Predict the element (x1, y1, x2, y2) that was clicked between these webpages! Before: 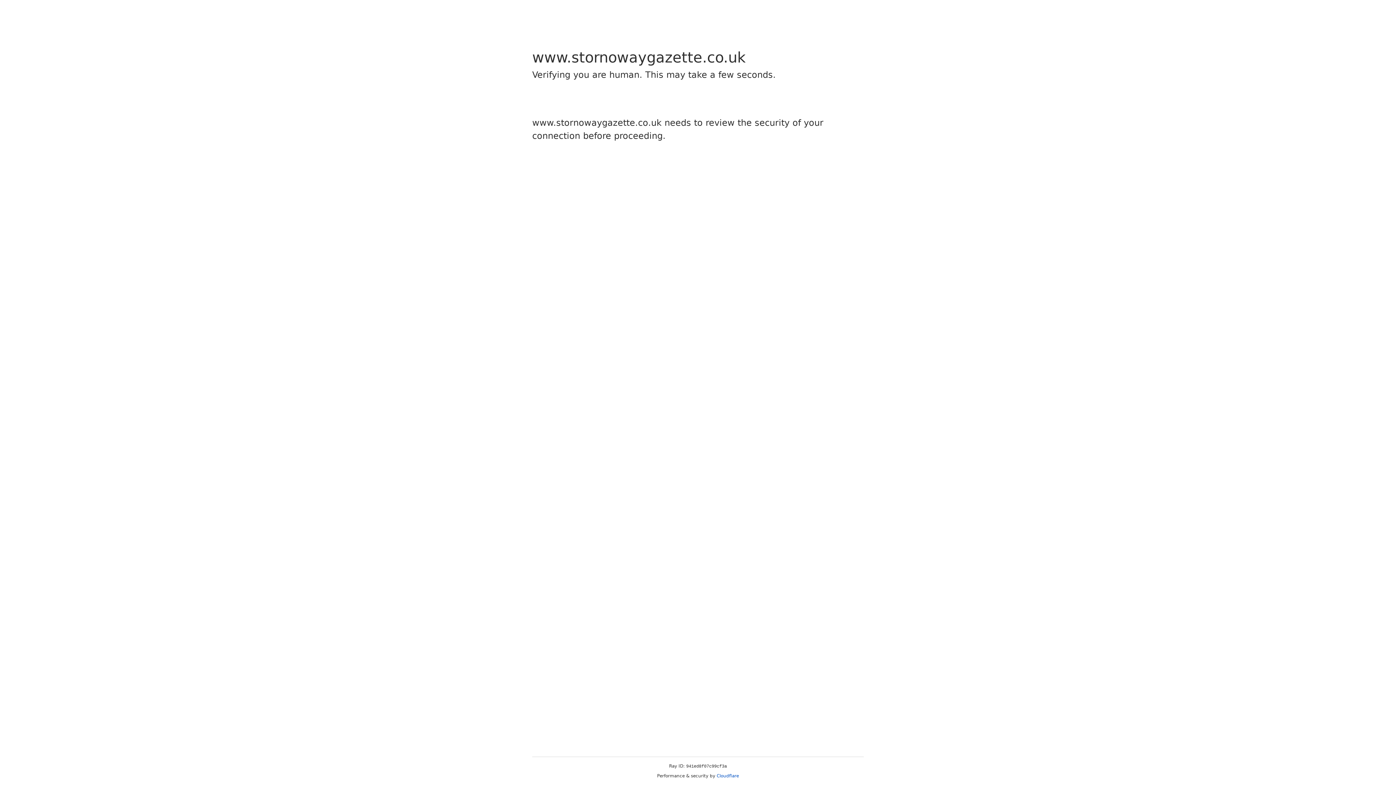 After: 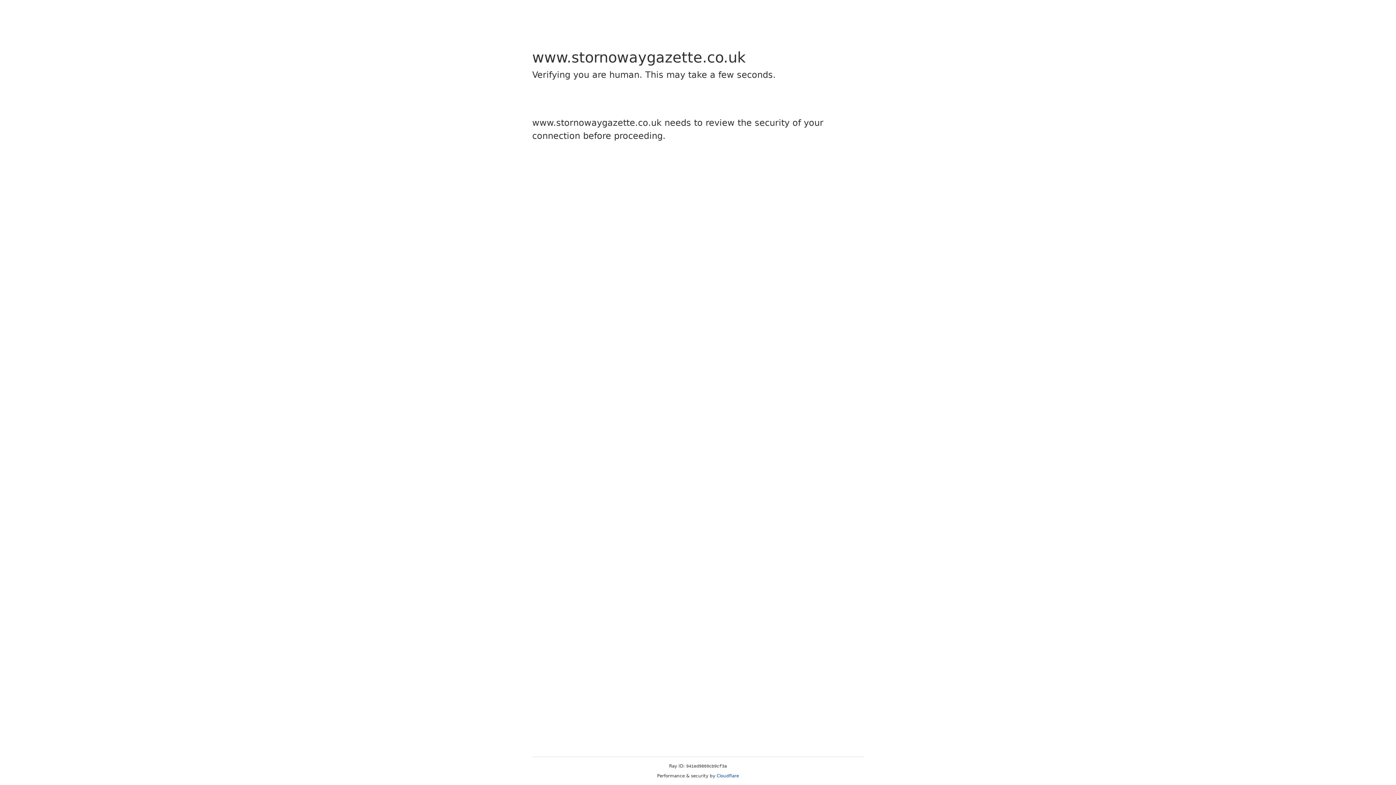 Action: bbox: (716, 773, 739, 778) label: Cloudflare